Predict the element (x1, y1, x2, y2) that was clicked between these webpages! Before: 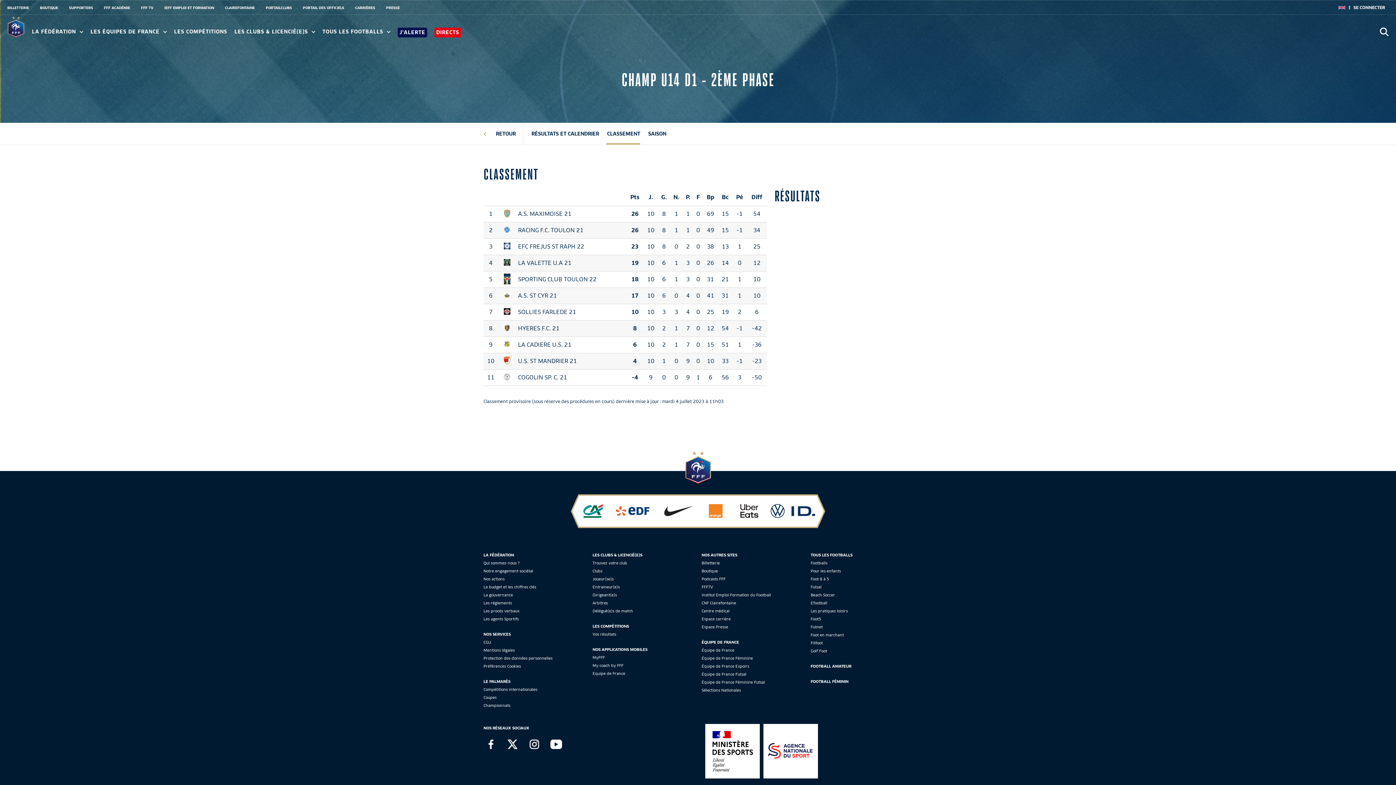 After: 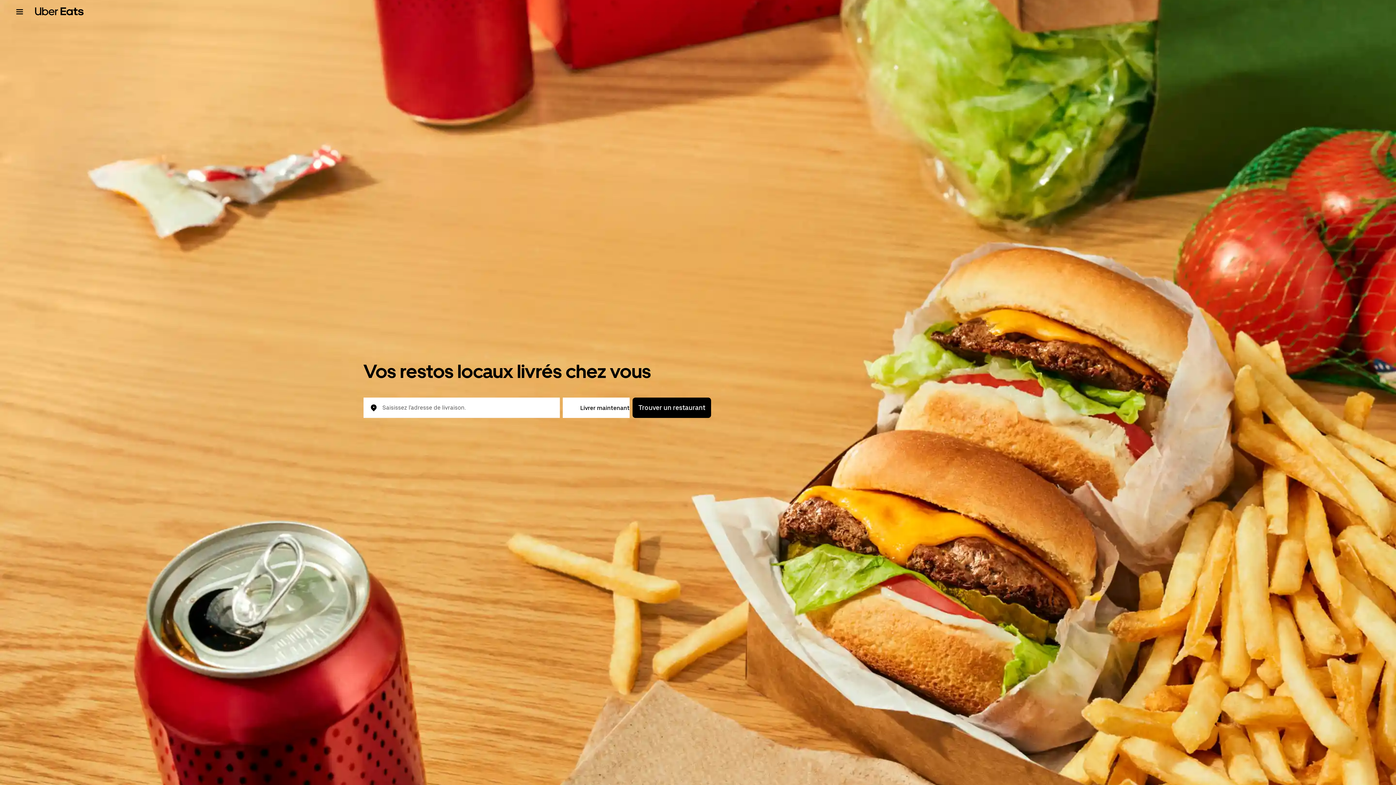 Action: bbox: (732, 504, 765, 518)